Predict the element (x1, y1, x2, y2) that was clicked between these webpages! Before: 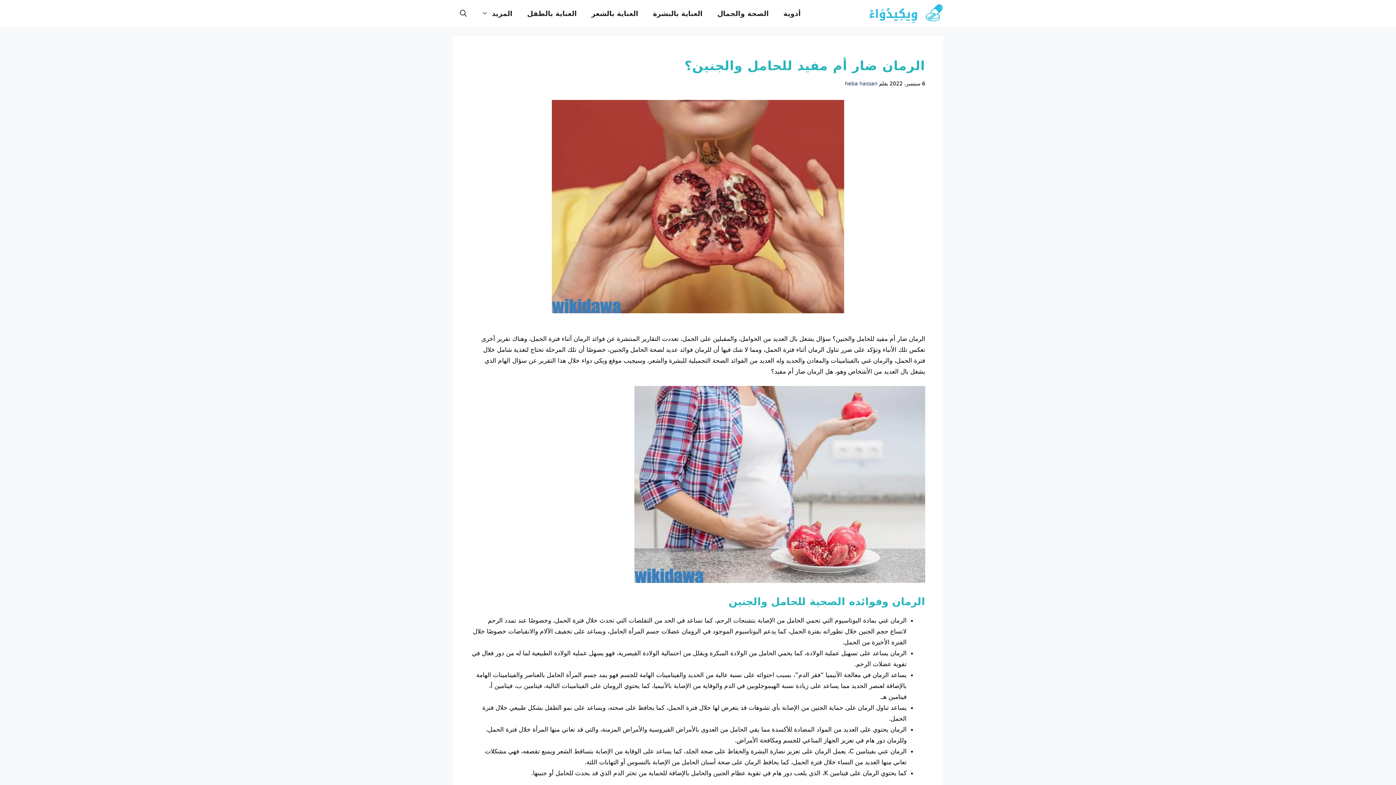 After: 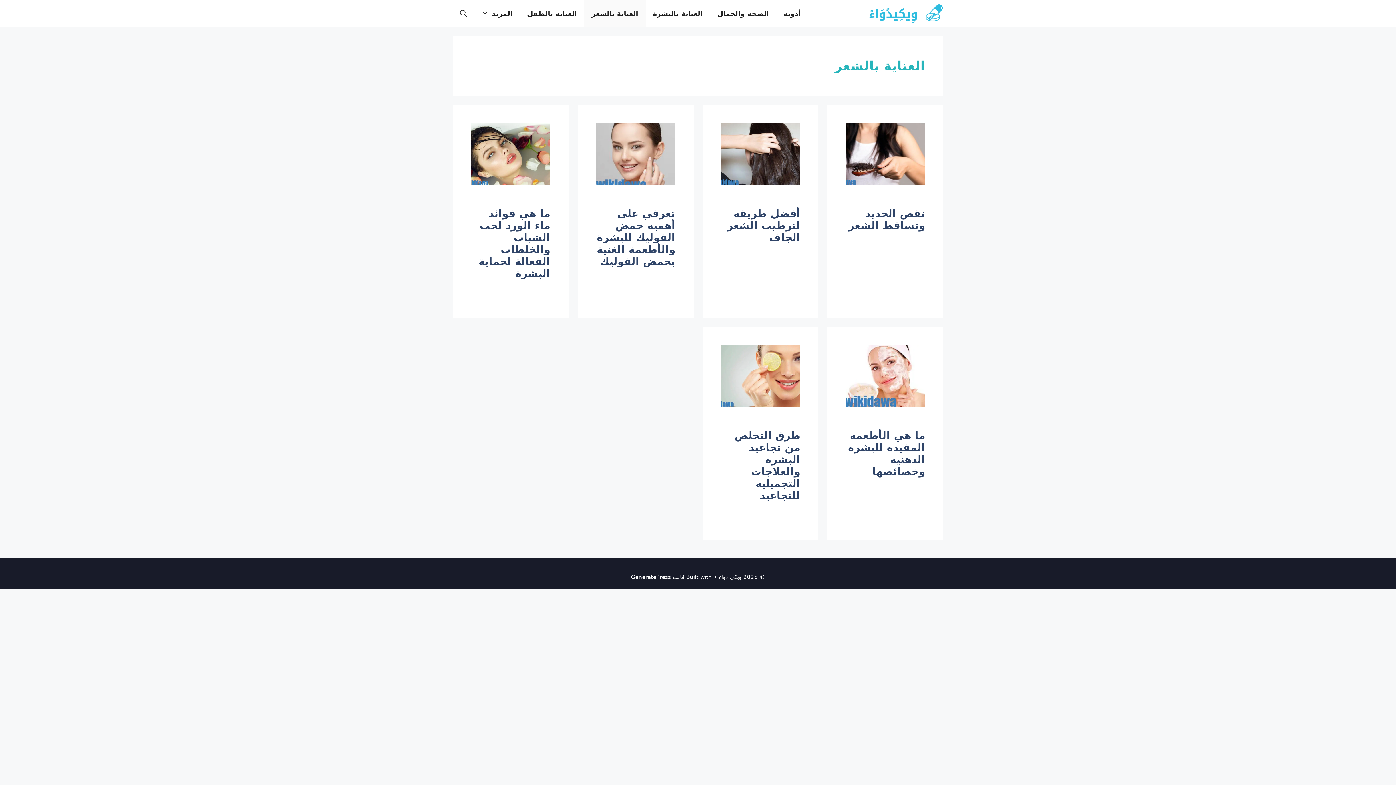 Action: bbox: (584, 0, 645, 27) label: العناية بالشعر